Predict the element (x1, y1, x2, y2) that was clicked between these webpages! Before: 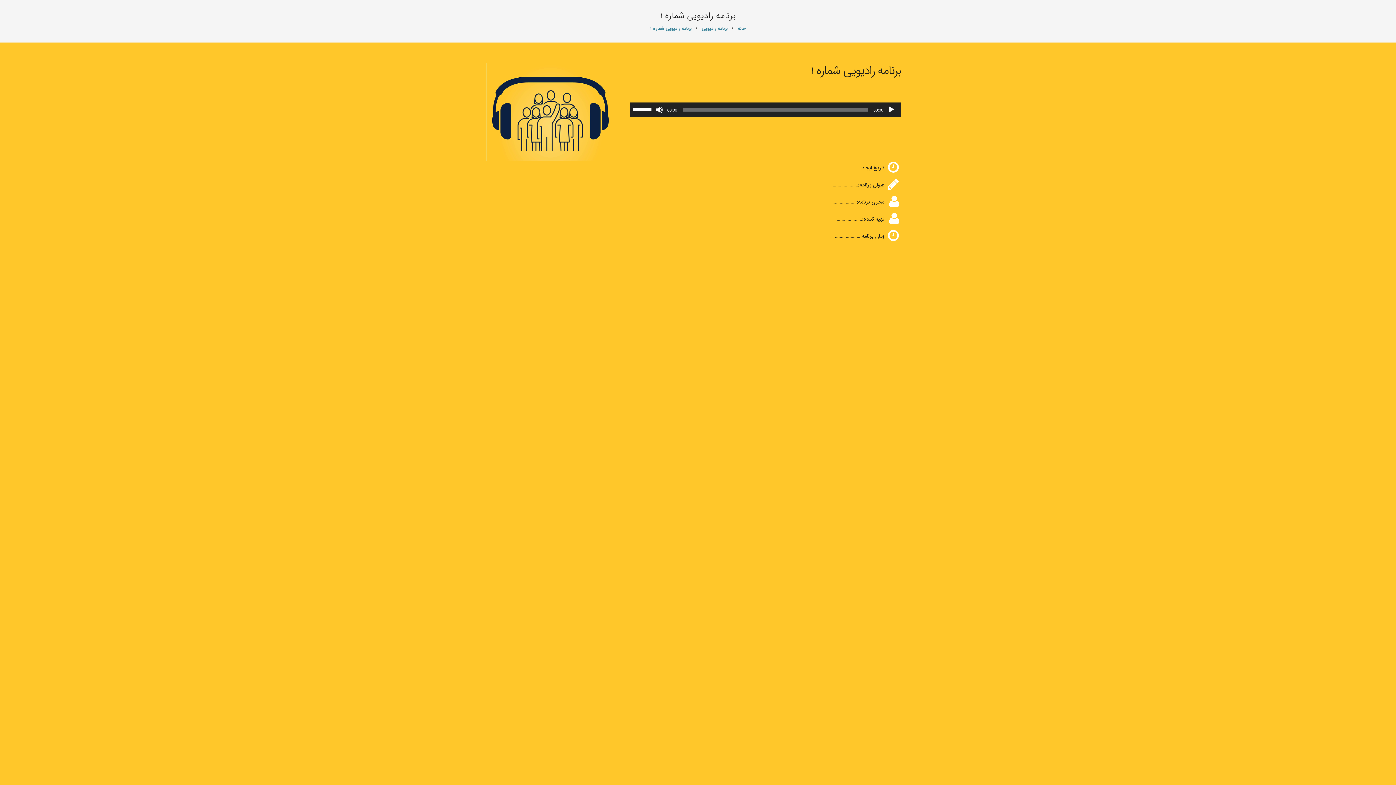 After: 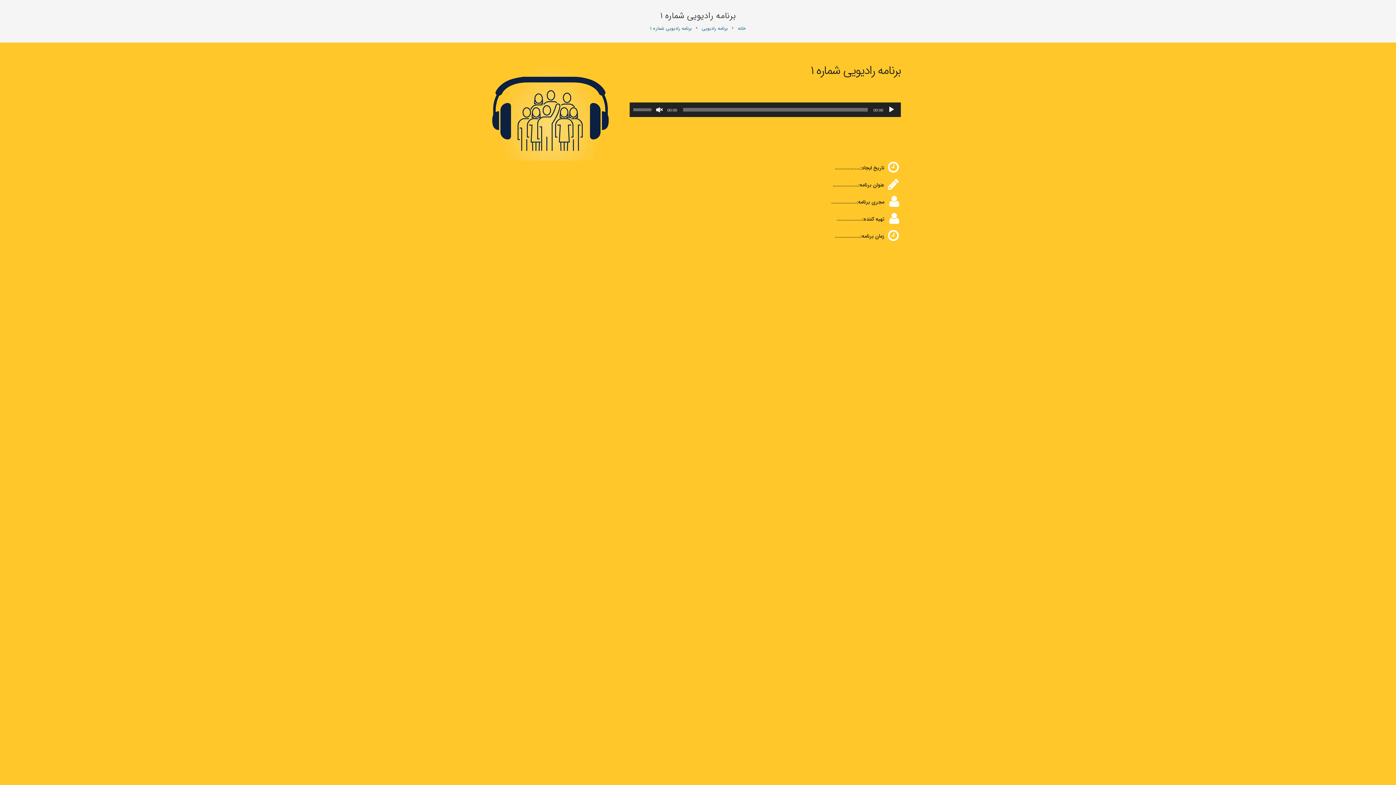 Action: bbox: (655, 106, 663, 113) label: ساکت